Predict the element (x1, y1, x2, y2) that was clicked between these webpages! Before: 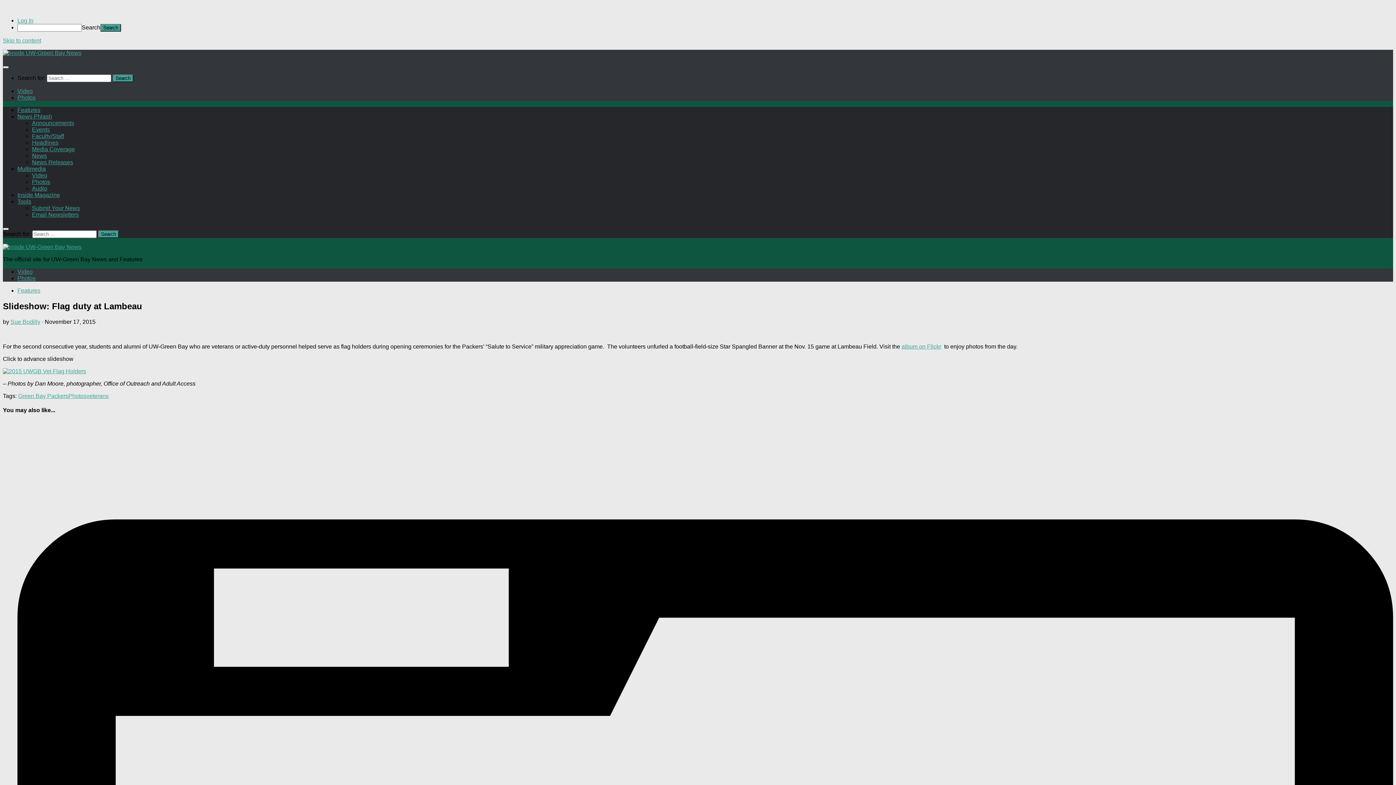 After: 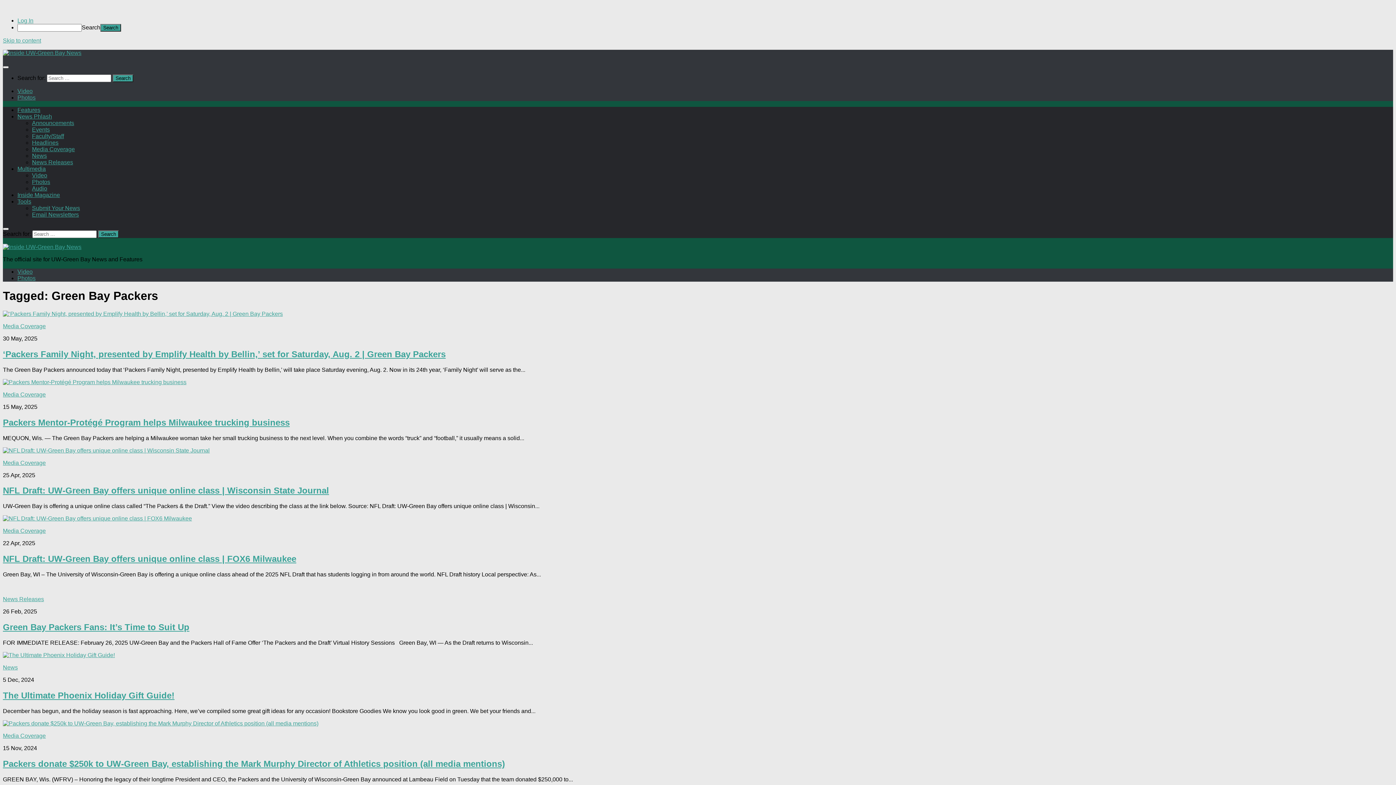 Action: label: Green Bay Packers bbox: (18, 393, 68, 399)